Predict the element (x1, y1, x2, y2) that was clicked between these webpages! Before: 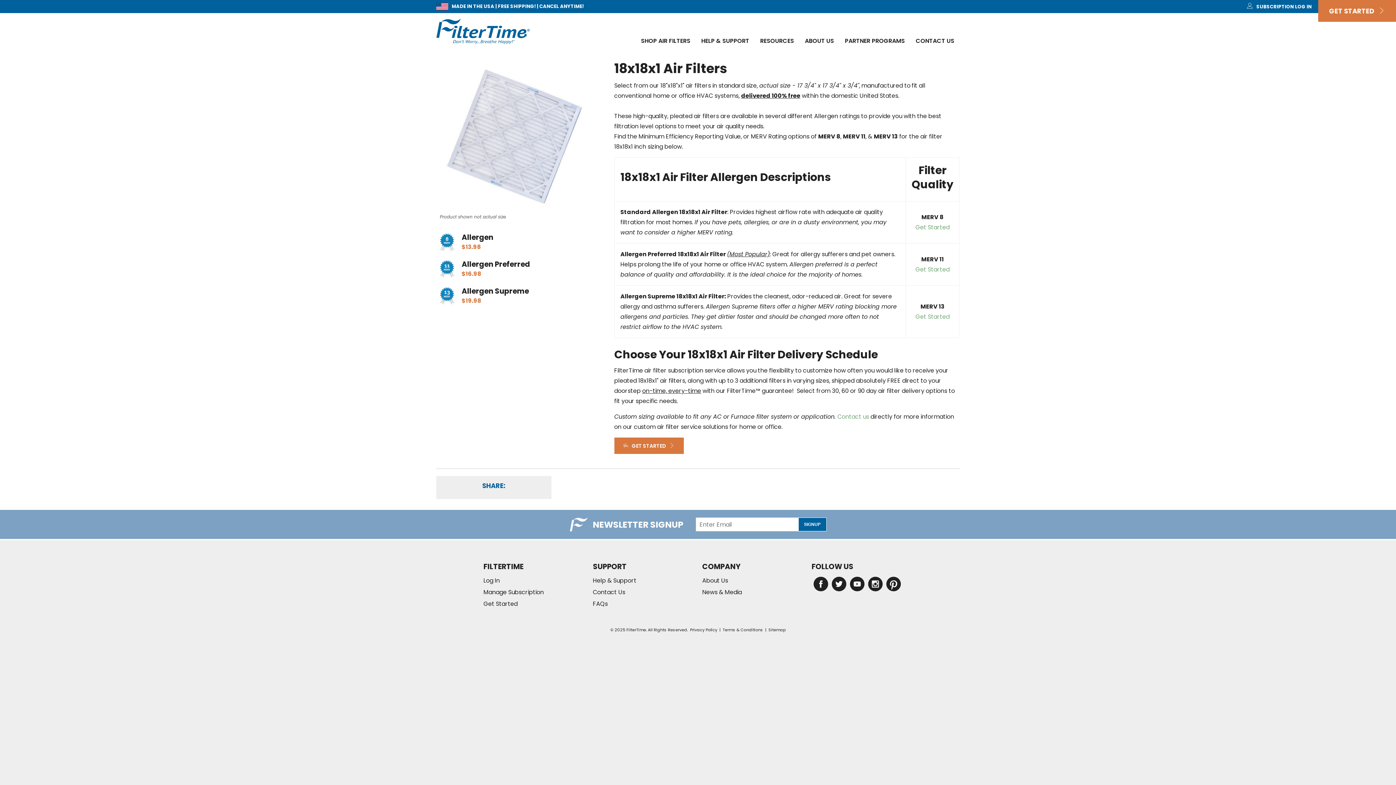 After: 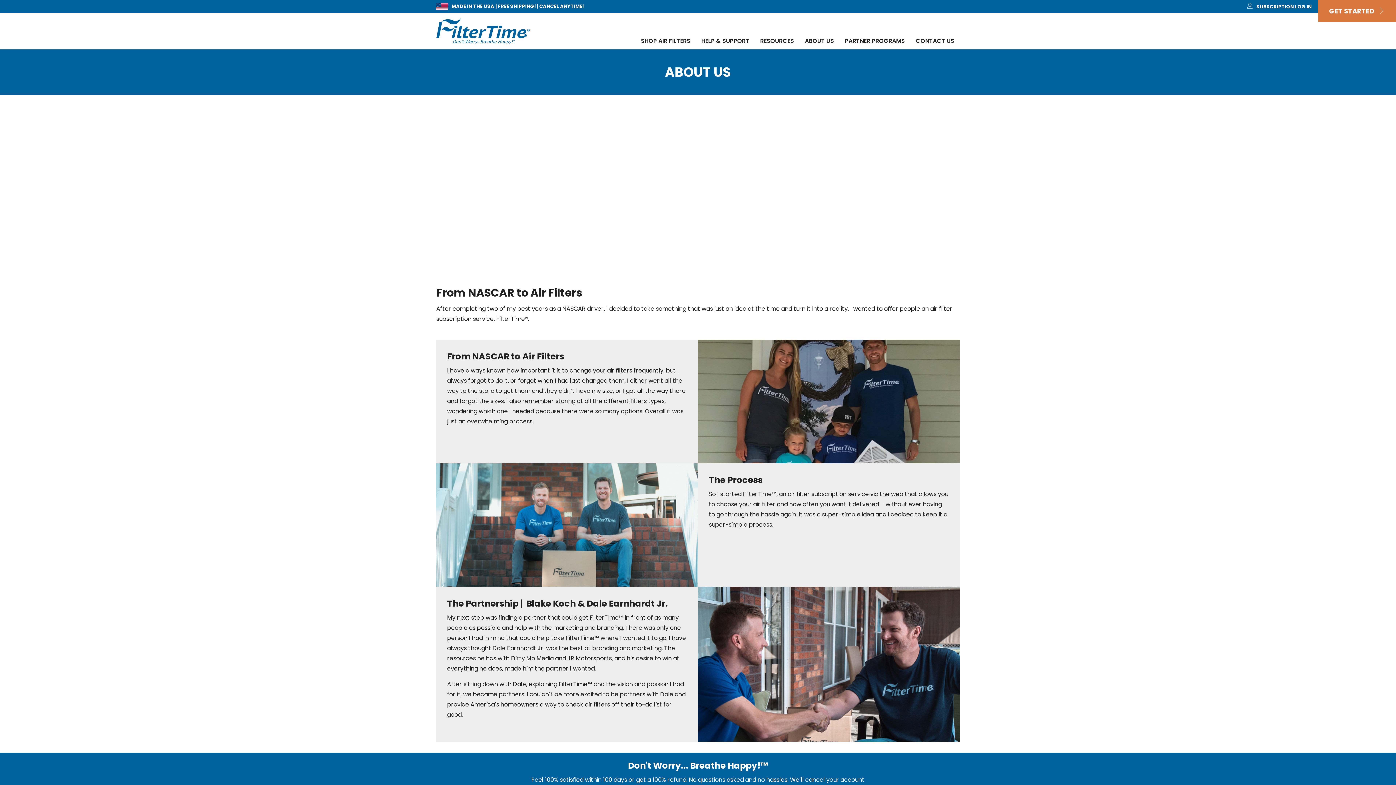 Action: bbox: (702, 577, 803, 585) label: About Us